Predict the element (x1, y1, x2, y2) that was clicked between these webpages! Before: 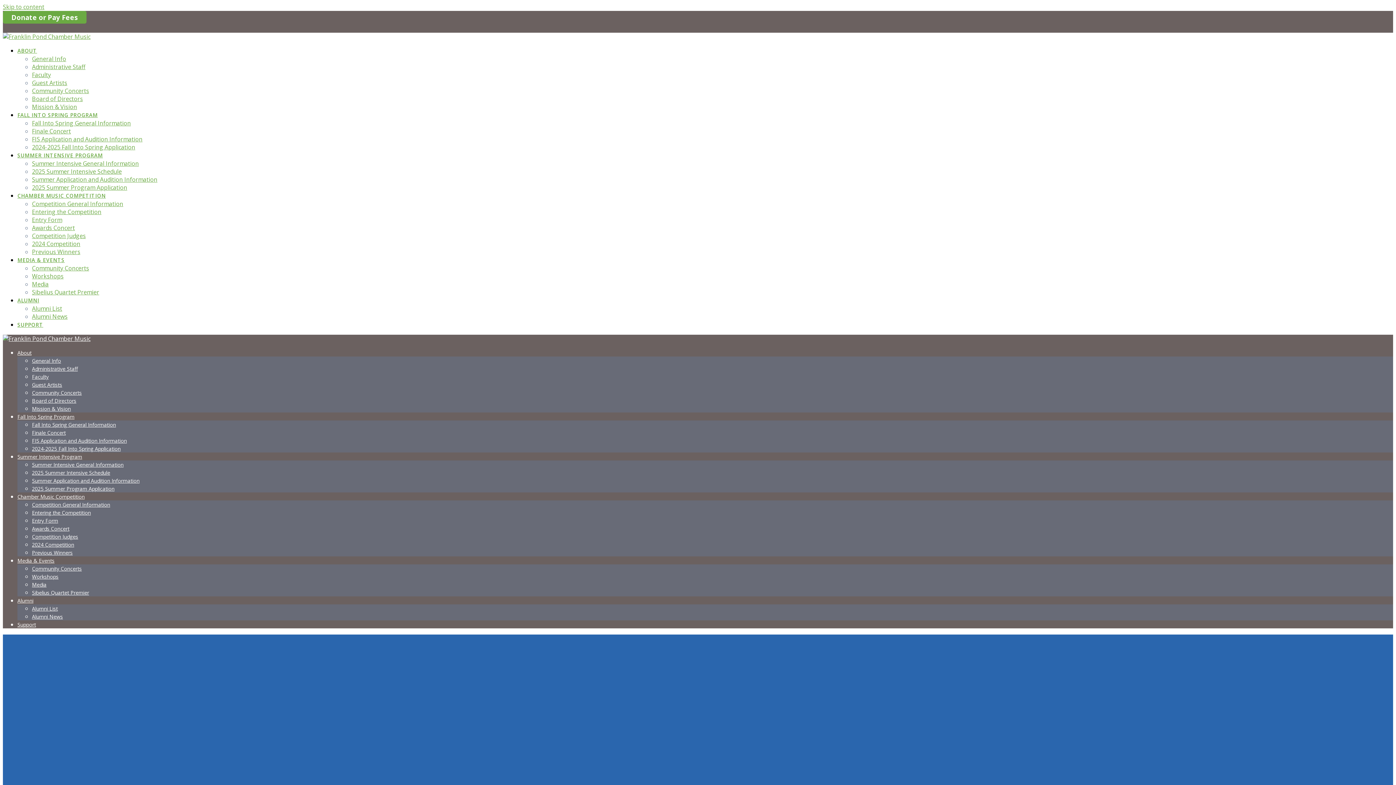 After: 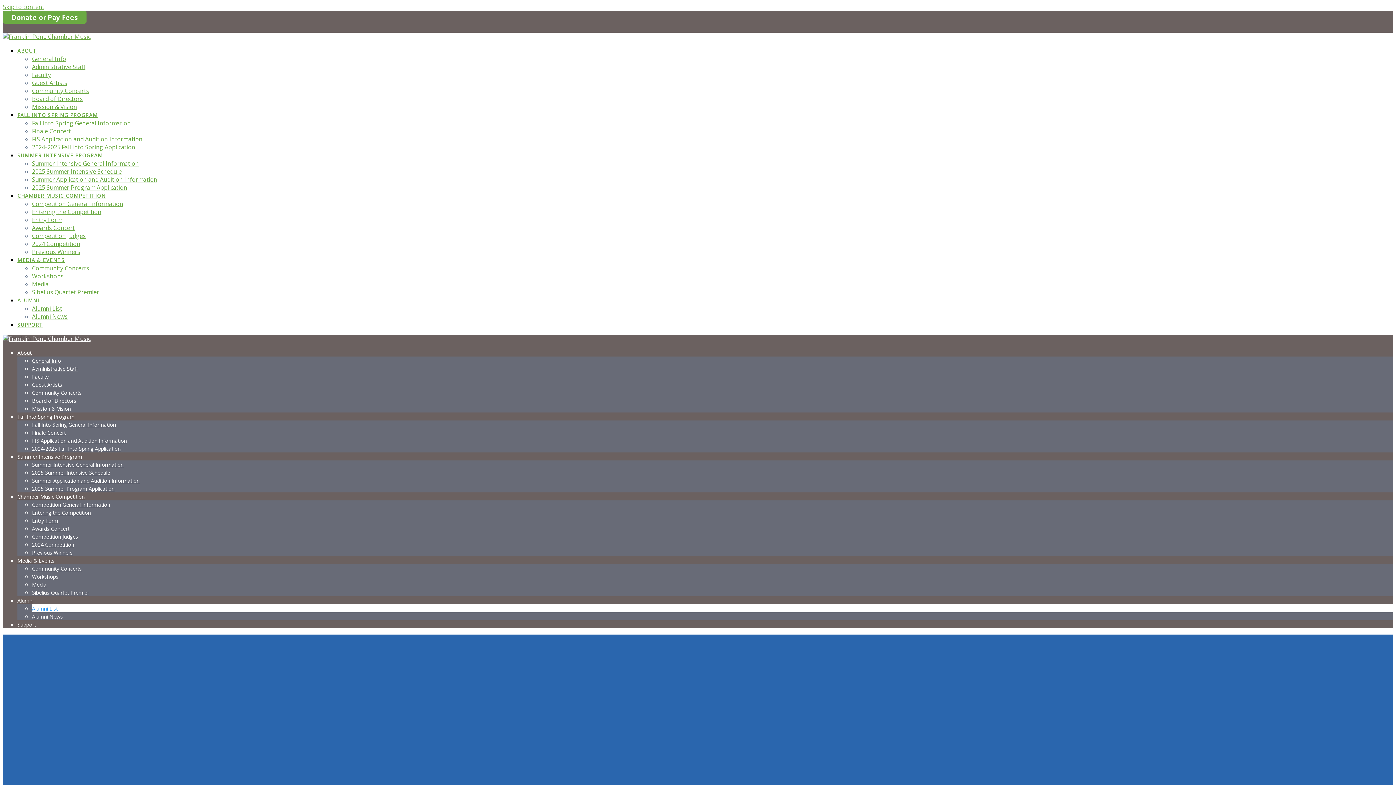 Action: label: Alumni List bbox: (32, 304, 62, 312)